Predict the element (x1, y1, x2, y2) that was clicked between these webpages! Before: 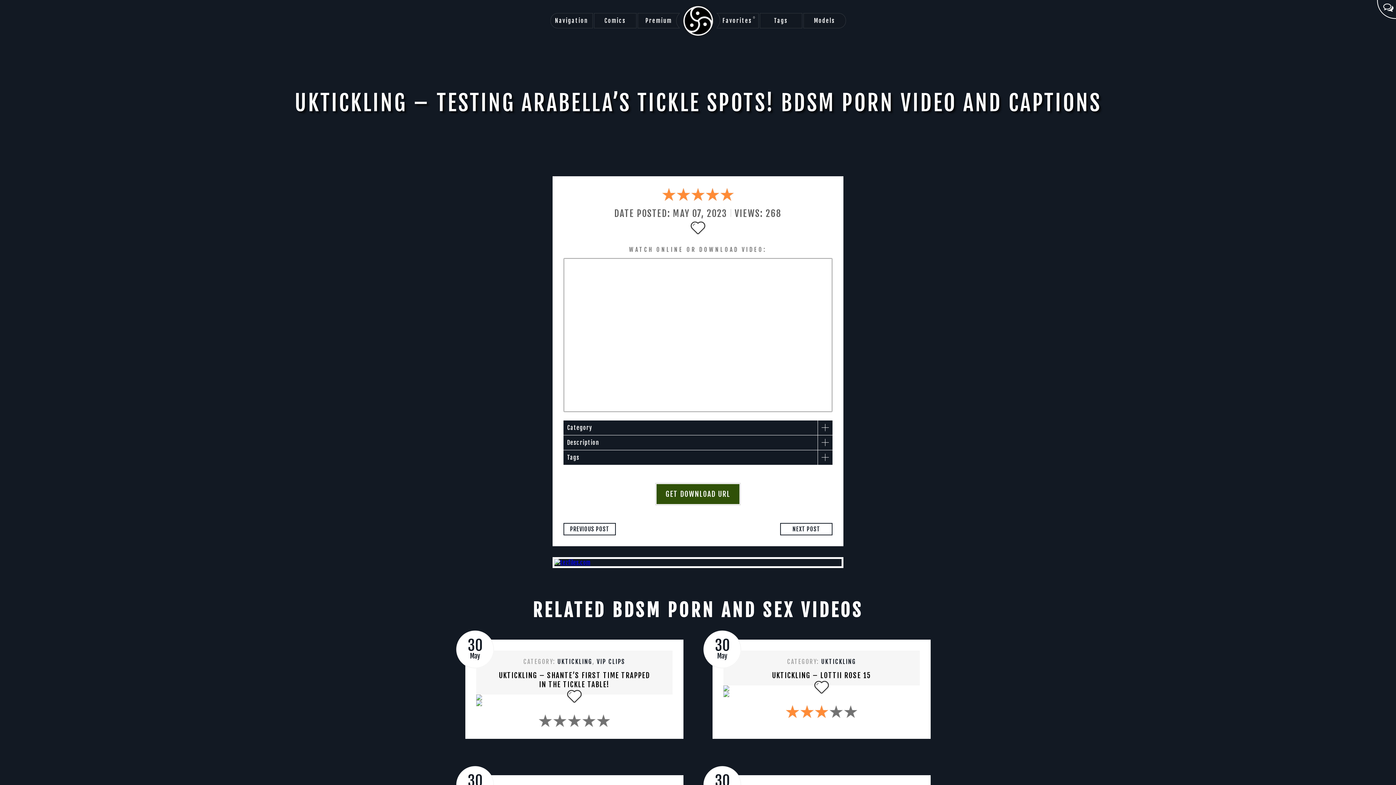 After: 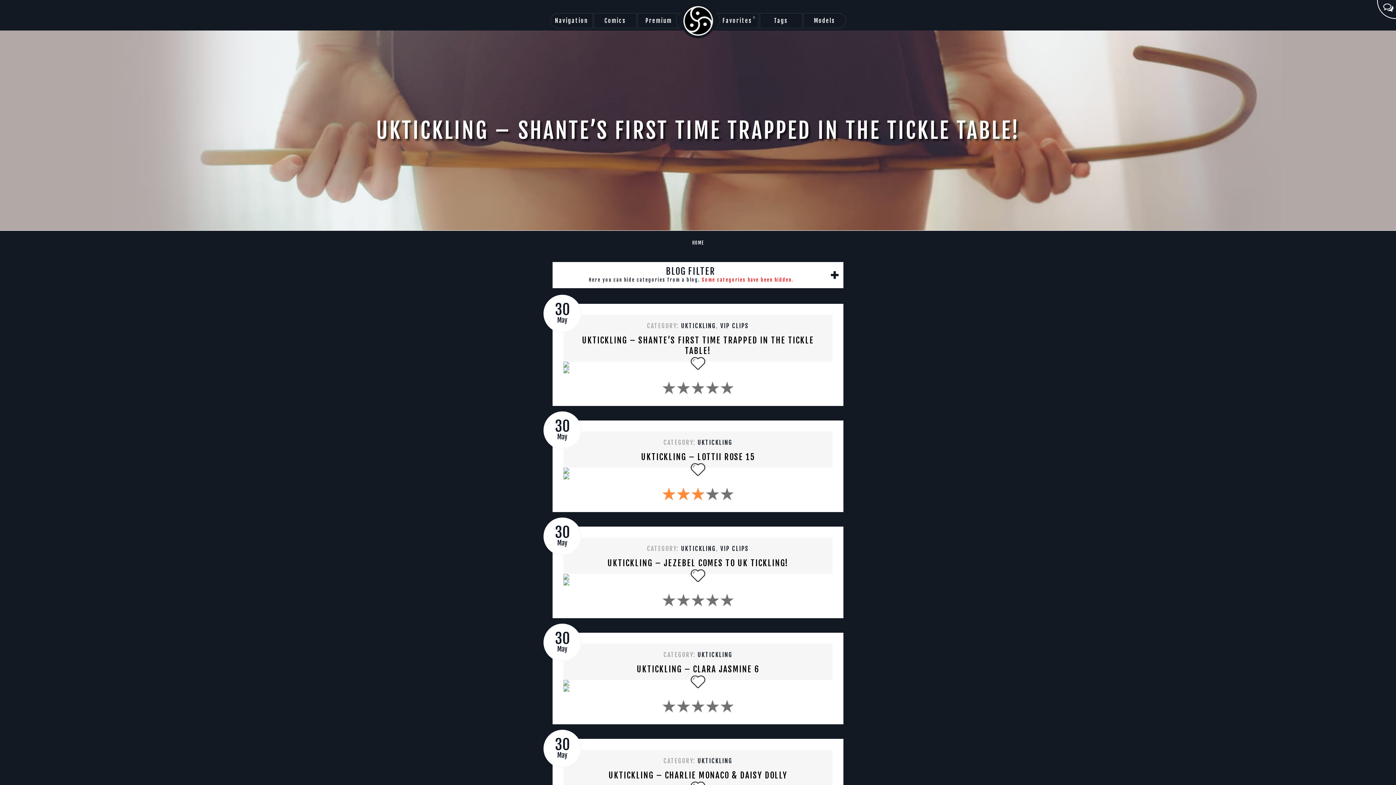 Action: label: Home bbox: (680, 3, 715, 38)